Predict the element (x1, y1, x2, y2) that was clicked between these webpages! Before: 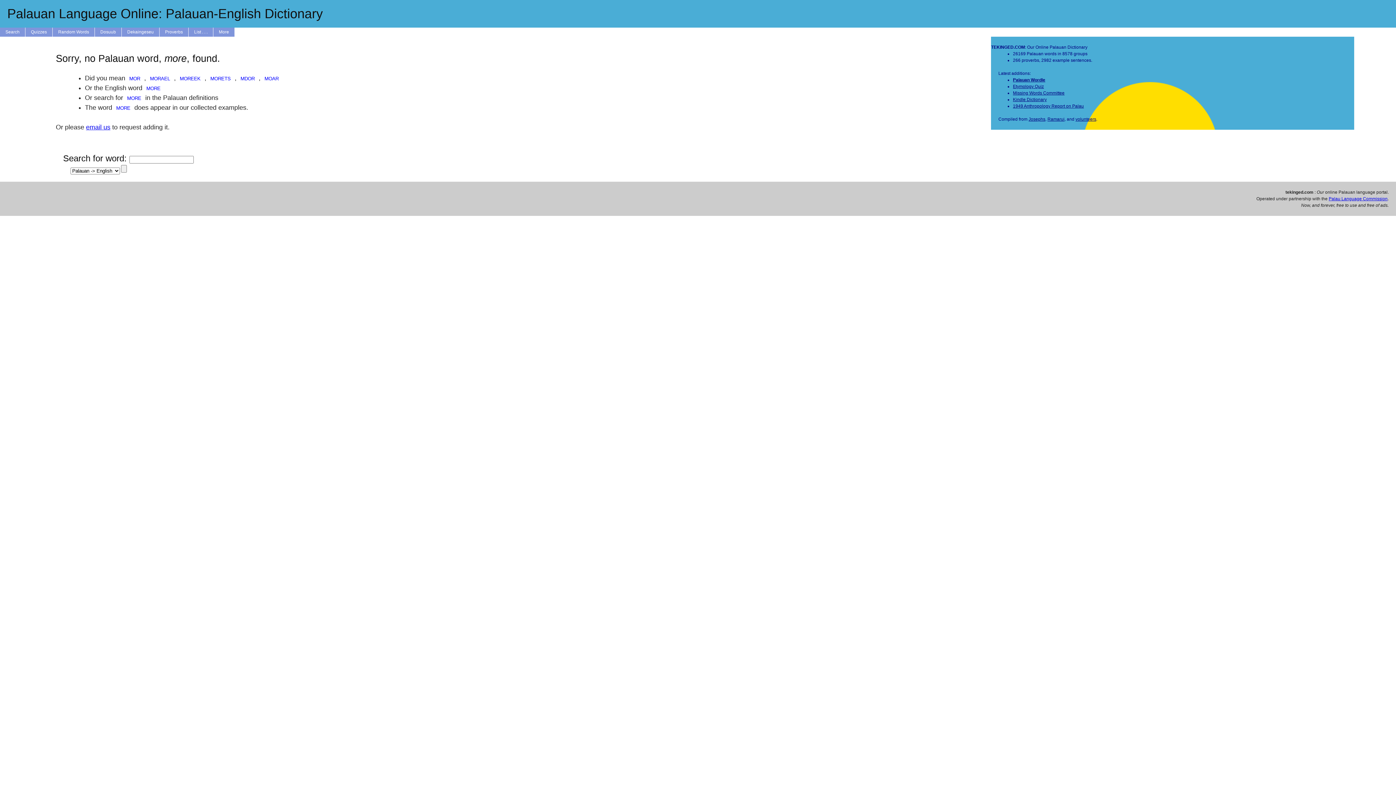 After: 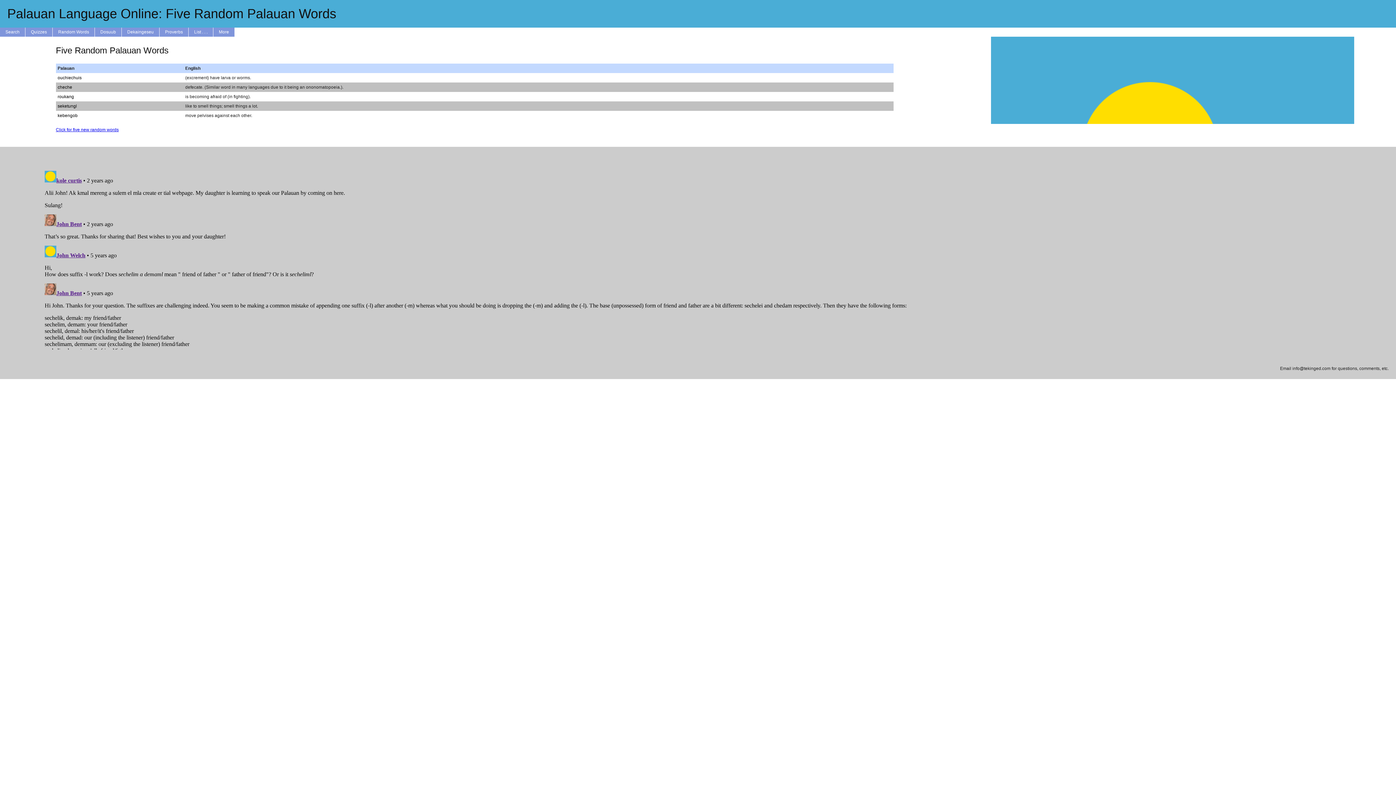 Action: label: Random Words bbox: (52, 27, 94, 36)